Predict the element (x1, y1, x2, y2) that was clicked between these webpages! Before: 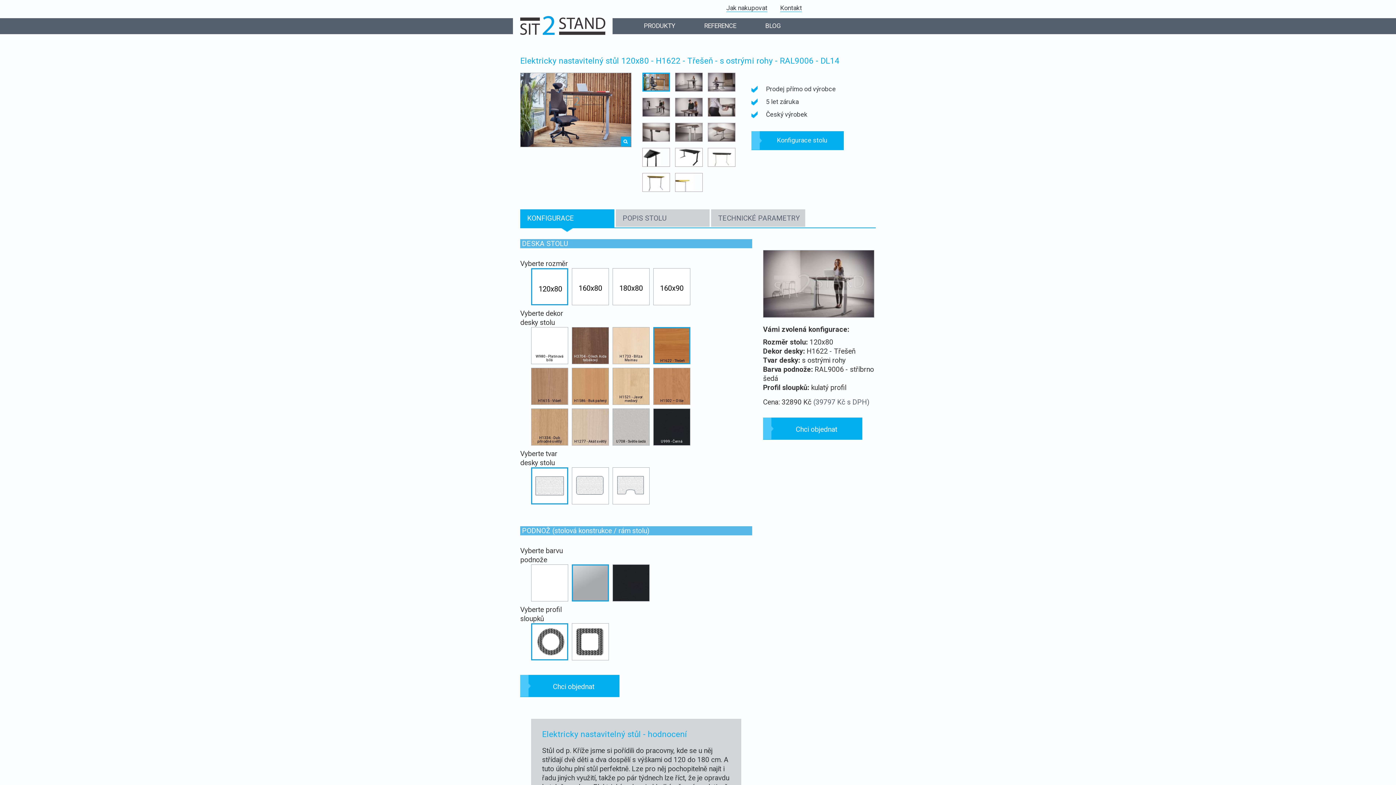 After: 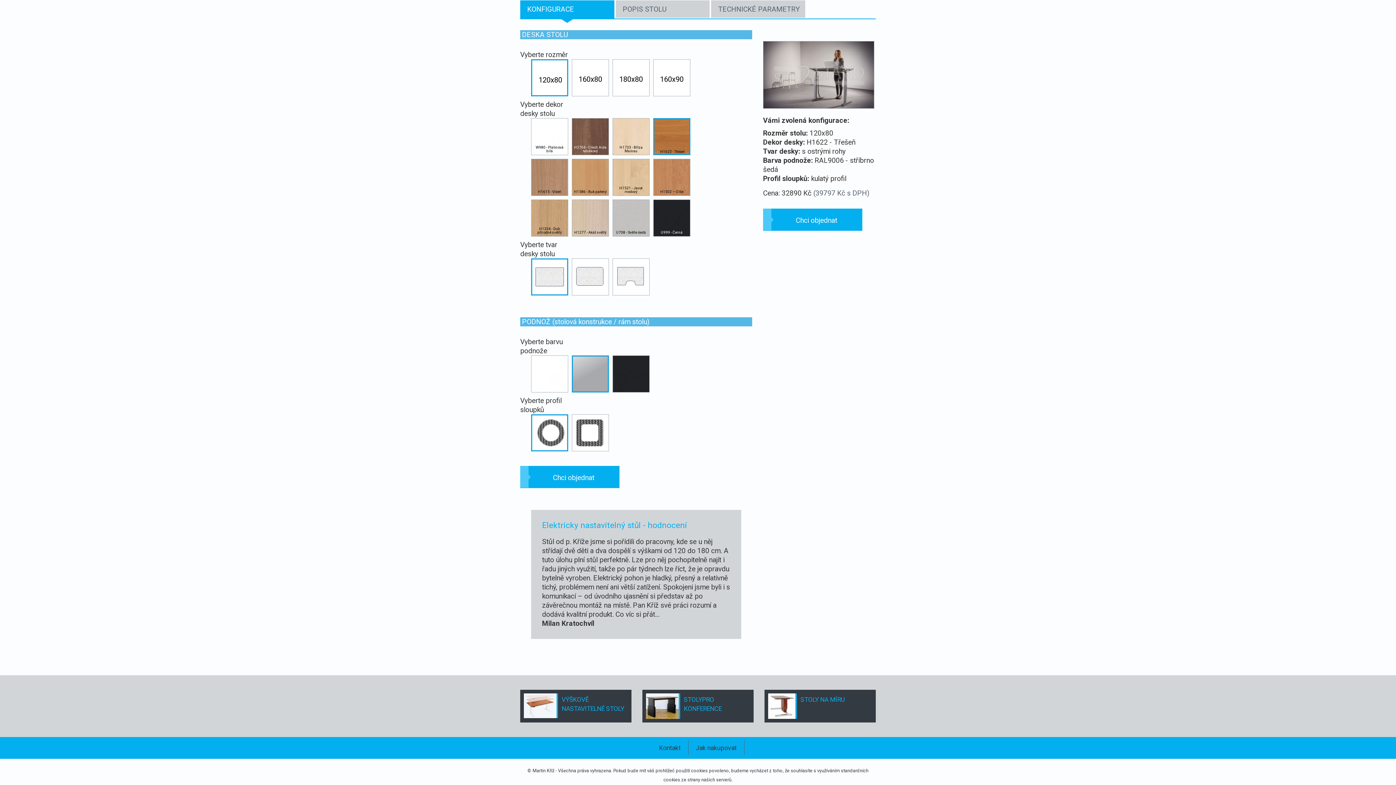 Action: label: Konfigurace stolu bbox: (751, 131, 844, 150)